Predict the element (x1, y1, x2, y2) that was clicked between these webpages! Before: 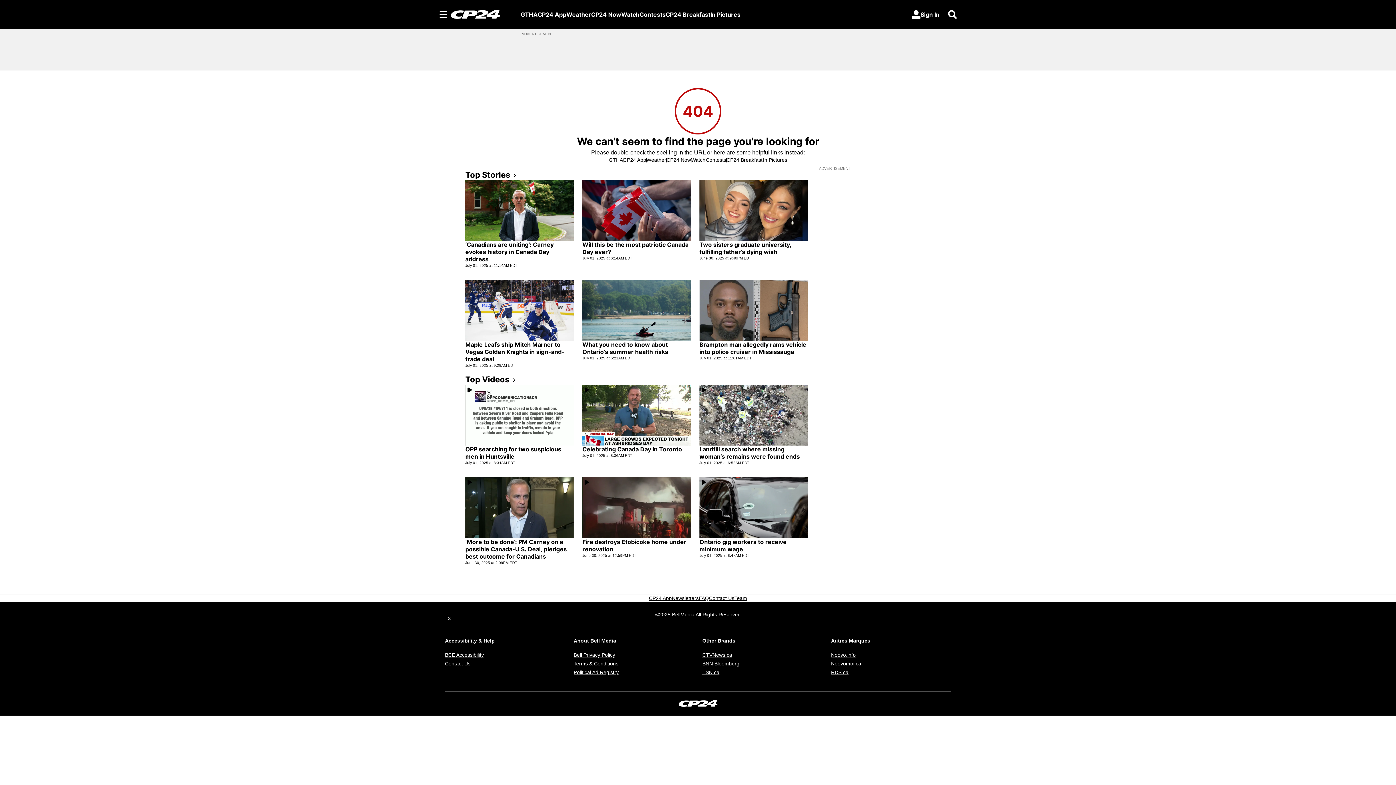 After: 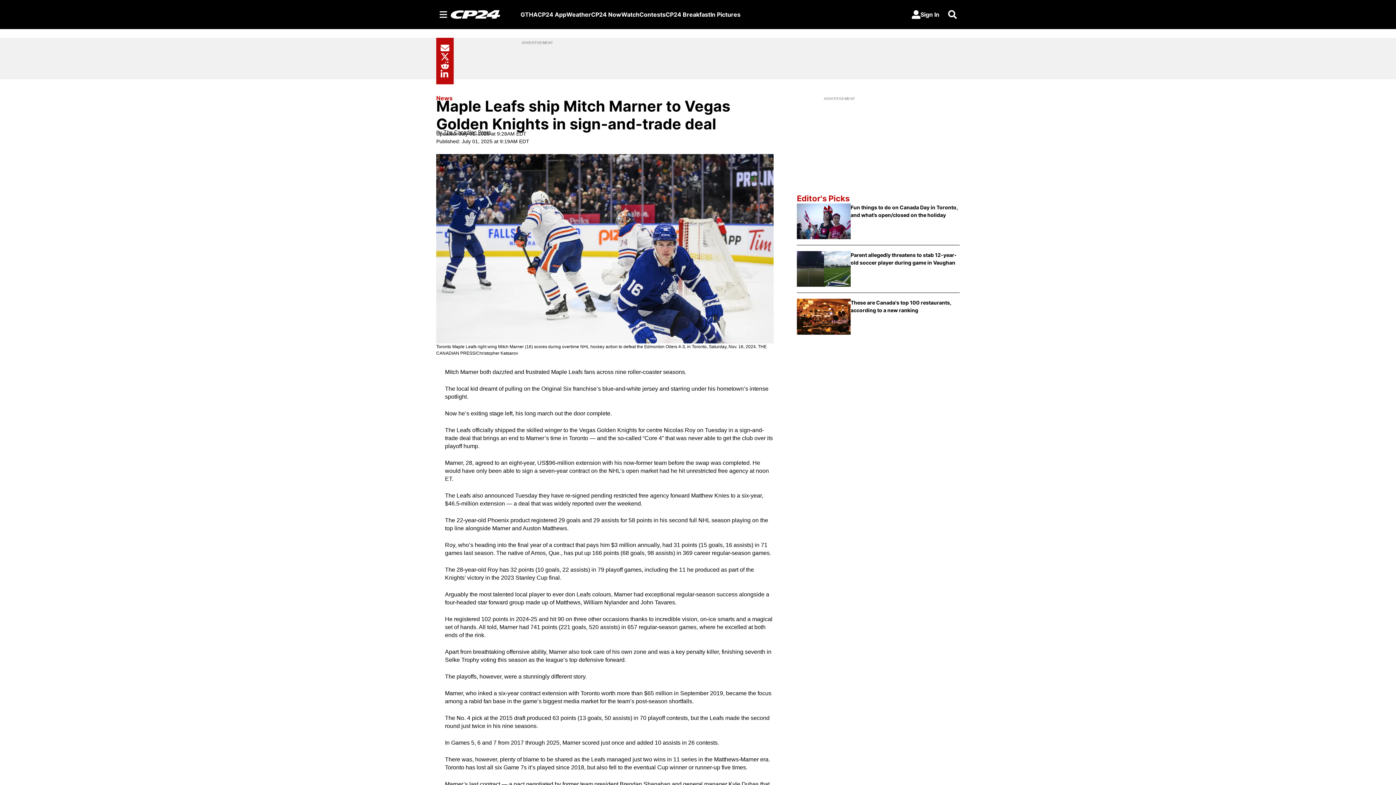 Action: bbox: (465, 280, 573, 341)